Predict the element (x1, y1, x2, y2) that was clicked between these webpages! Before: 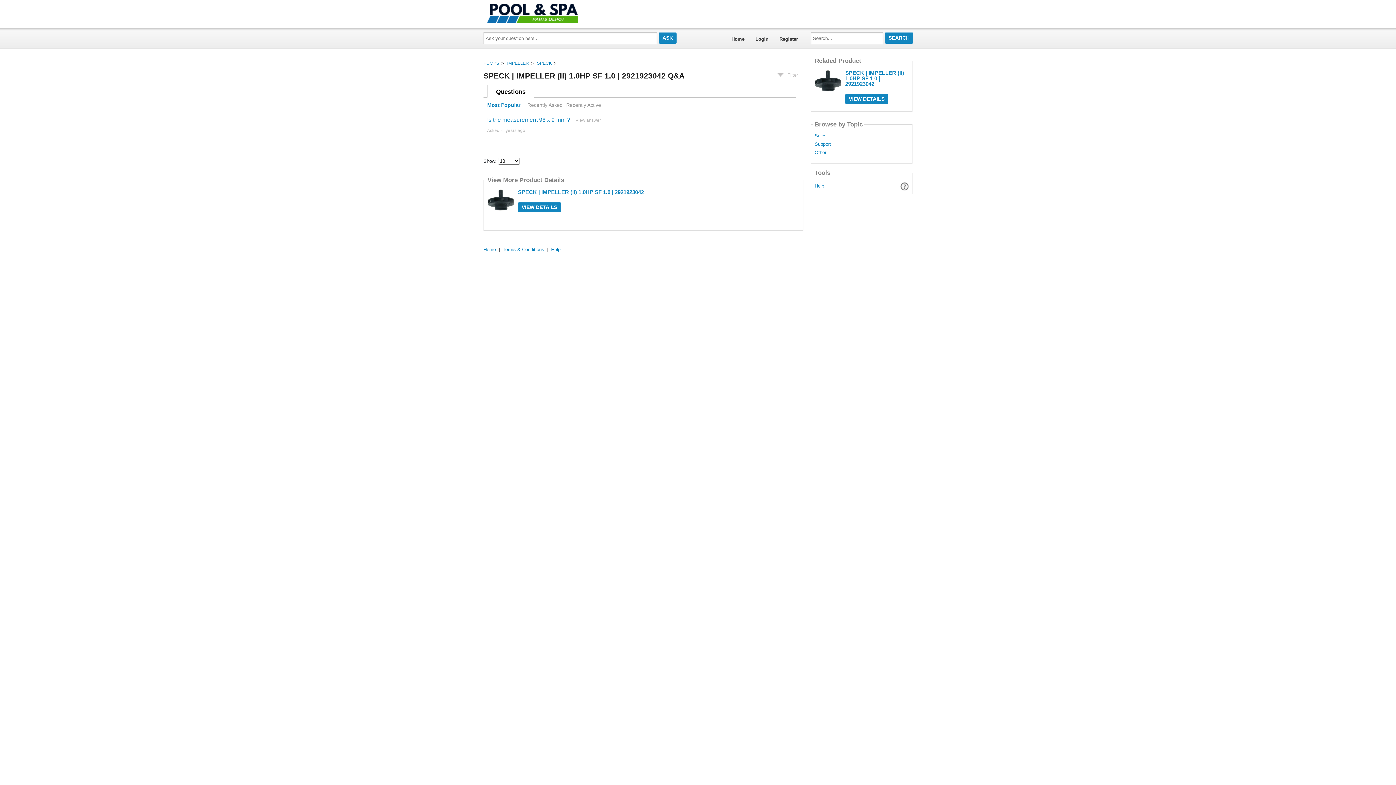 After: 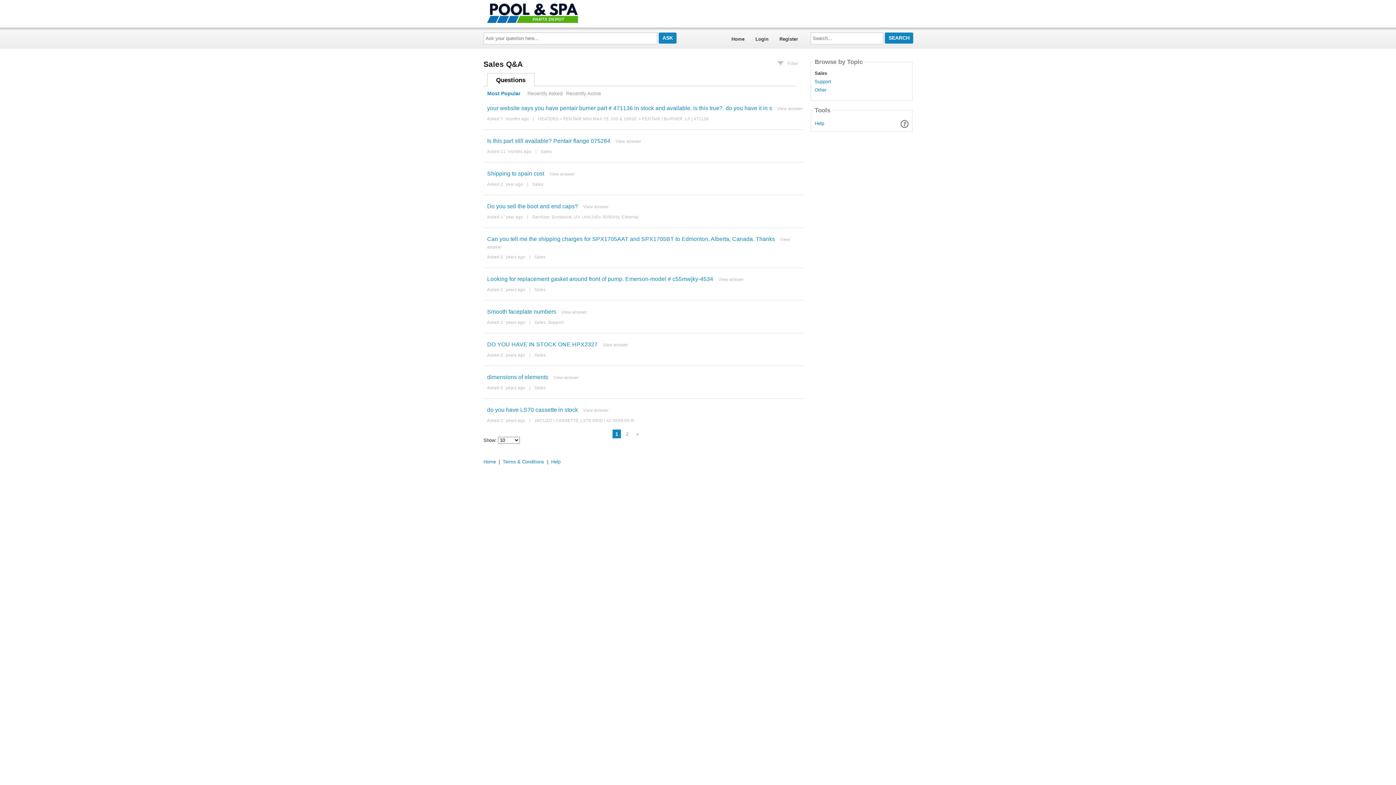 Action: bbox: (814, 133, 826, 138) label: Sales